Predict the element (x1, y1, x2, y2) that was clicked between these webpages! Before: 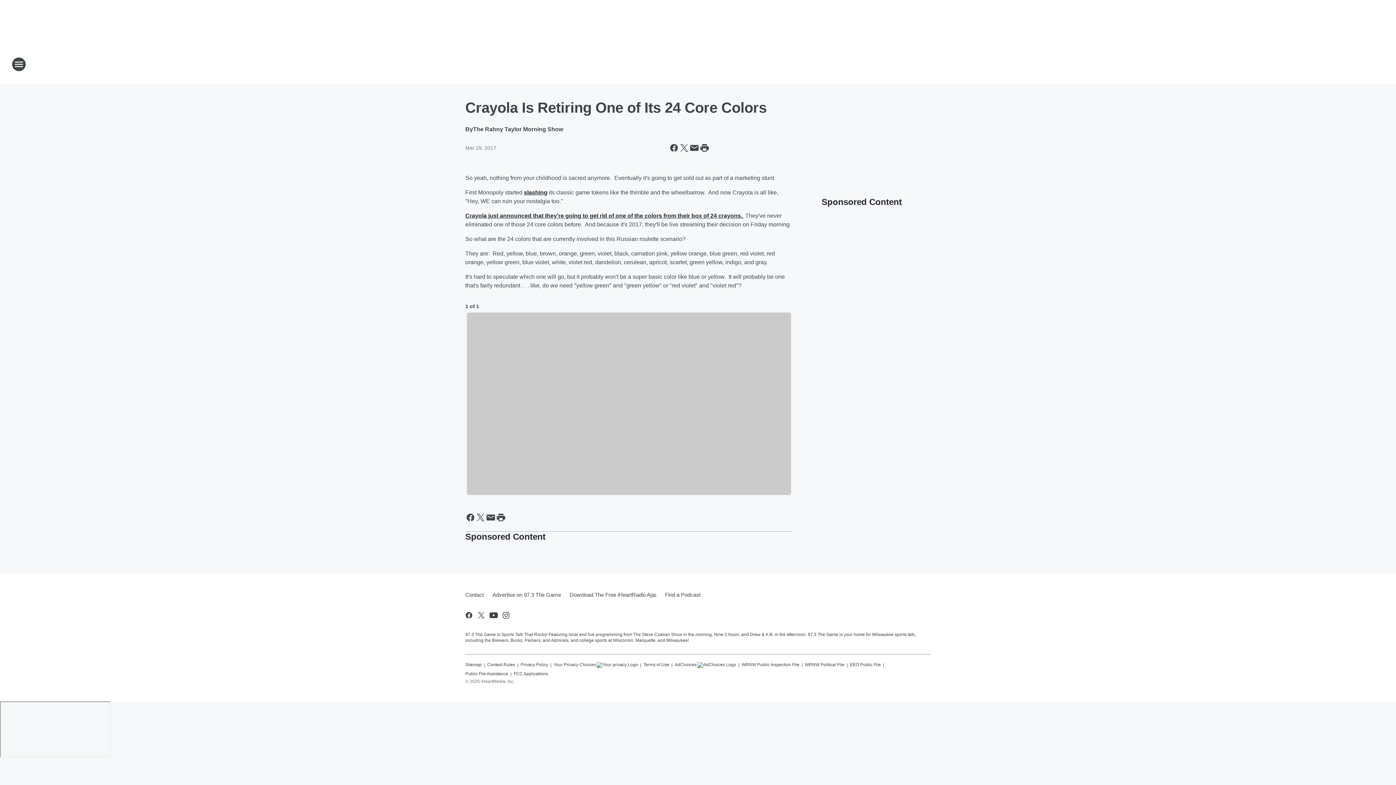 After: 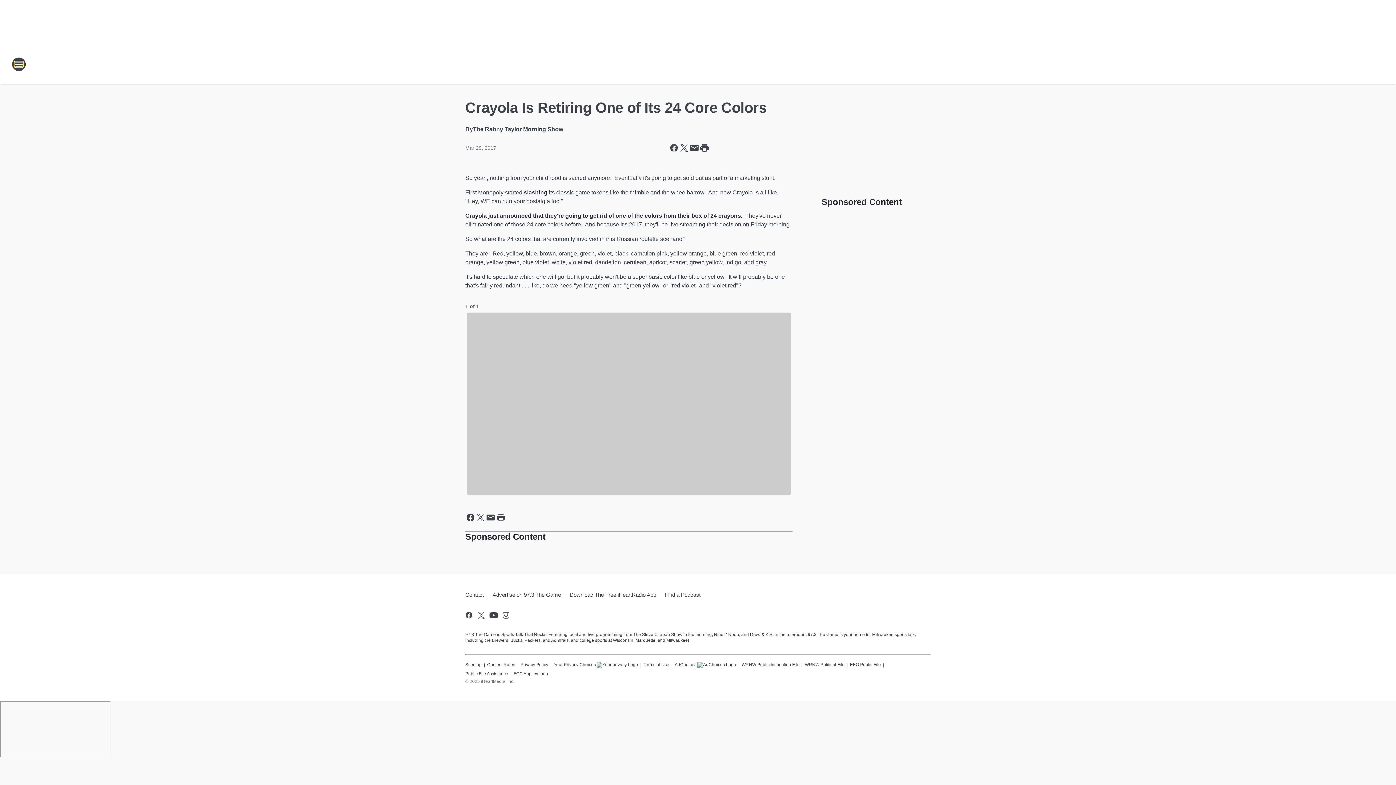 Action: label: Open Site Navigation bbox: (11, 57, 26, 71)